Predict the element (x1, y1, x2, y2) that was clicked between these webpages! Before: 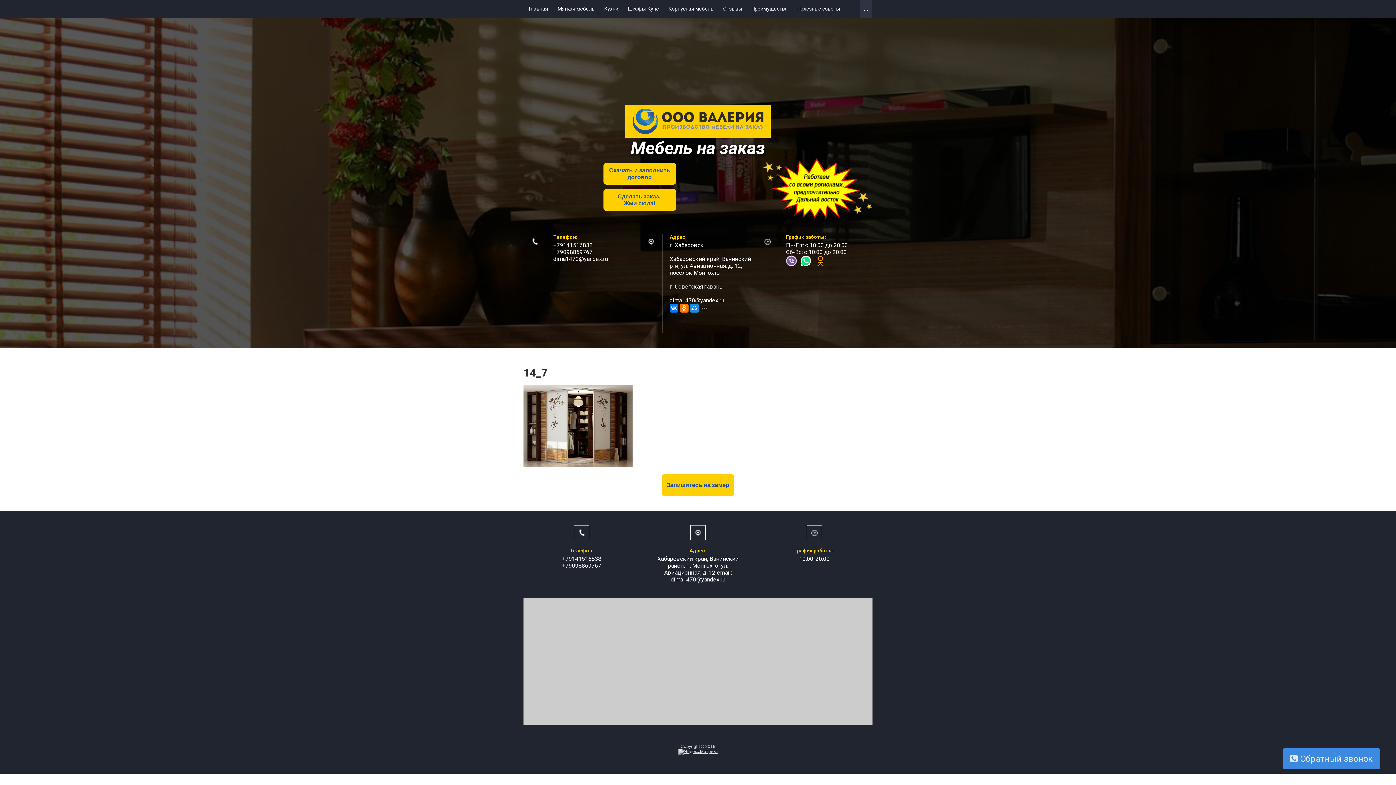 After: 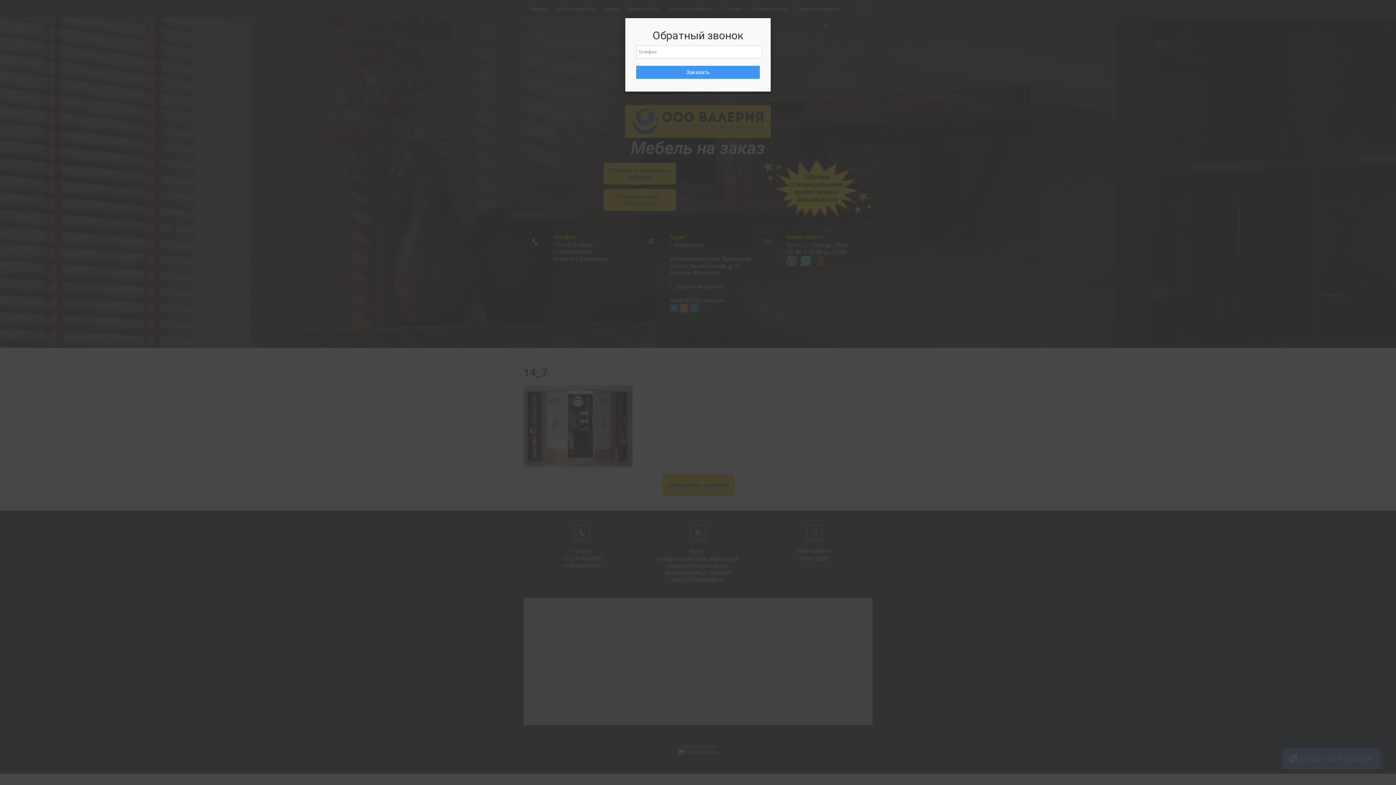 Action: label:  Обратный звонок bbox: (1282, 748, 1380, 769)